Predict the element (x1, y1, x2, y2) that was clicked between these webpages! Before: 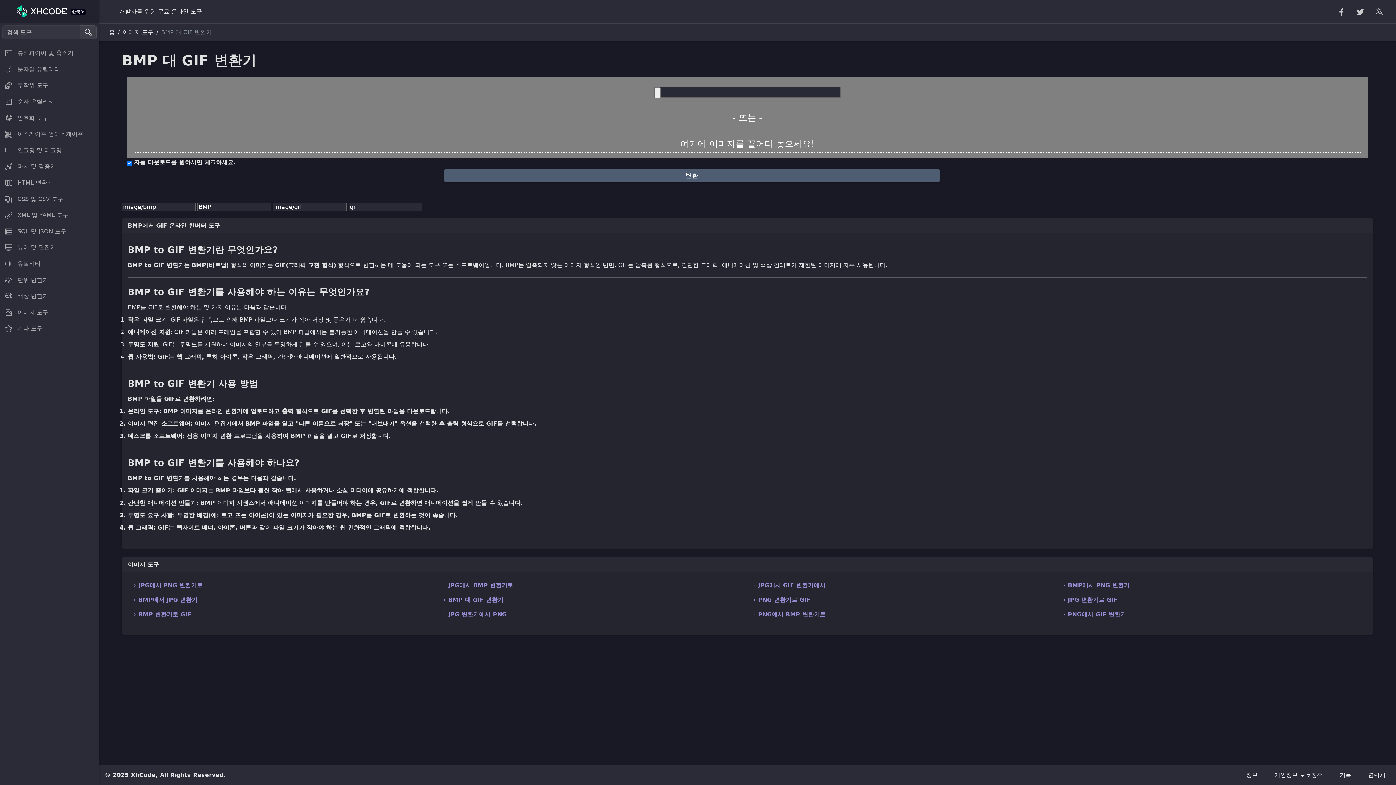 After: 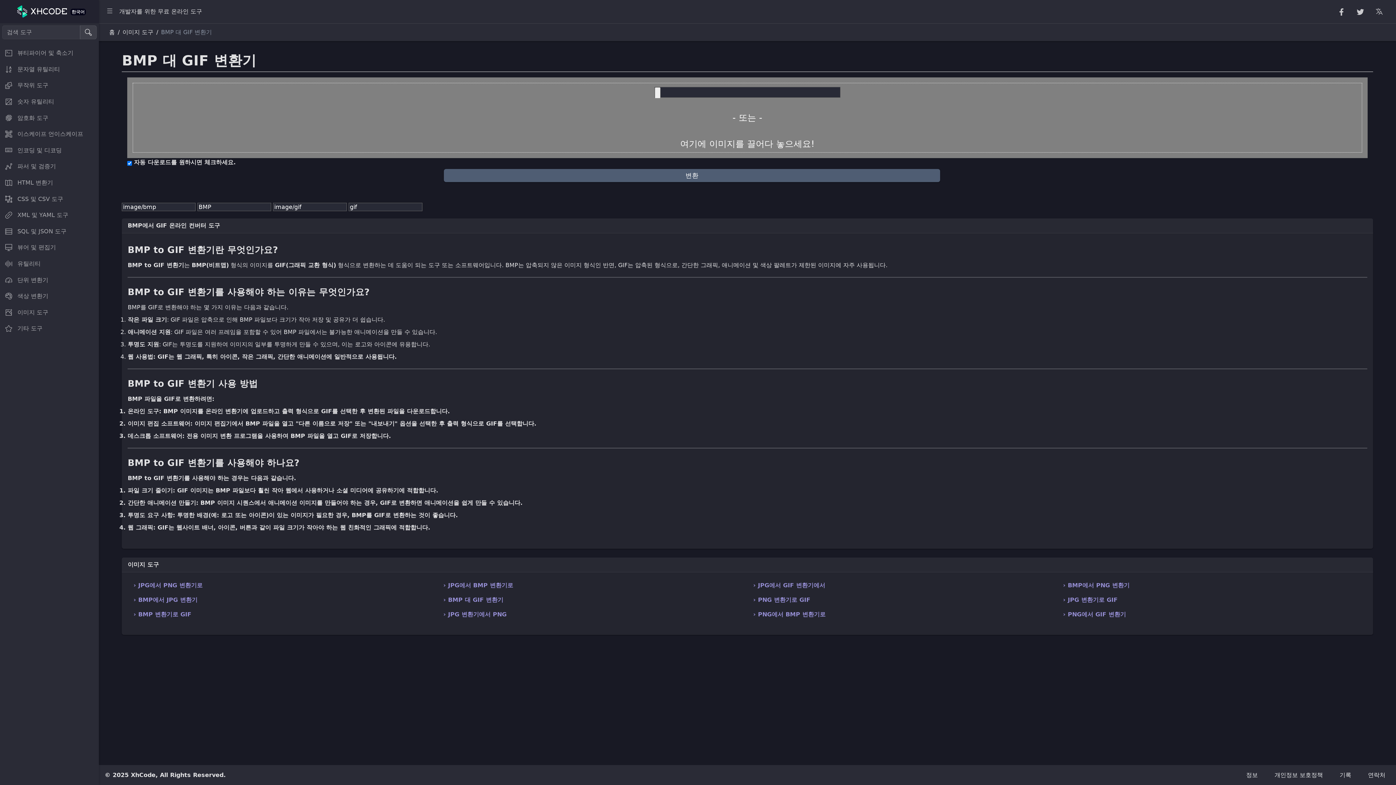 Action: bbox: (437, 593, 747, 607) label: › BMP 대 GIF 변환기